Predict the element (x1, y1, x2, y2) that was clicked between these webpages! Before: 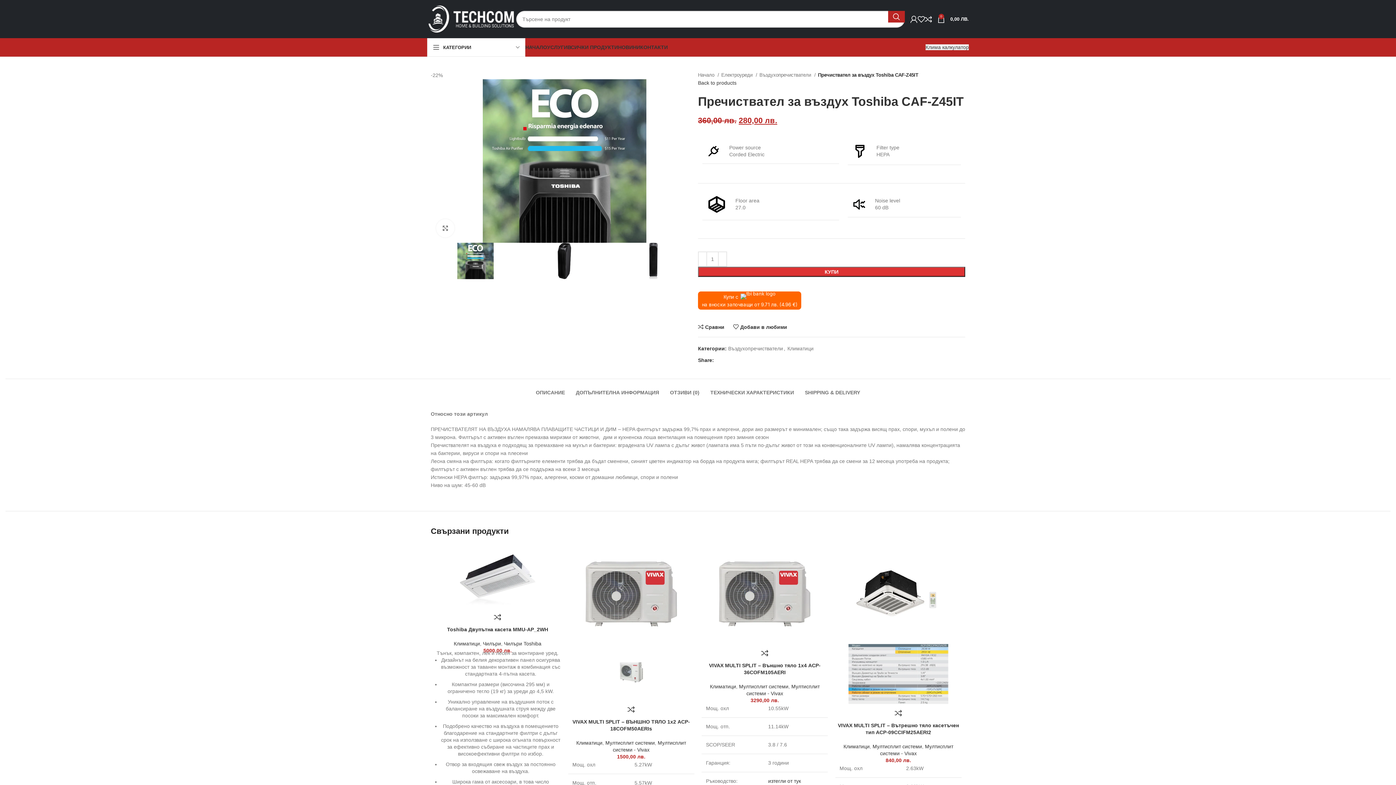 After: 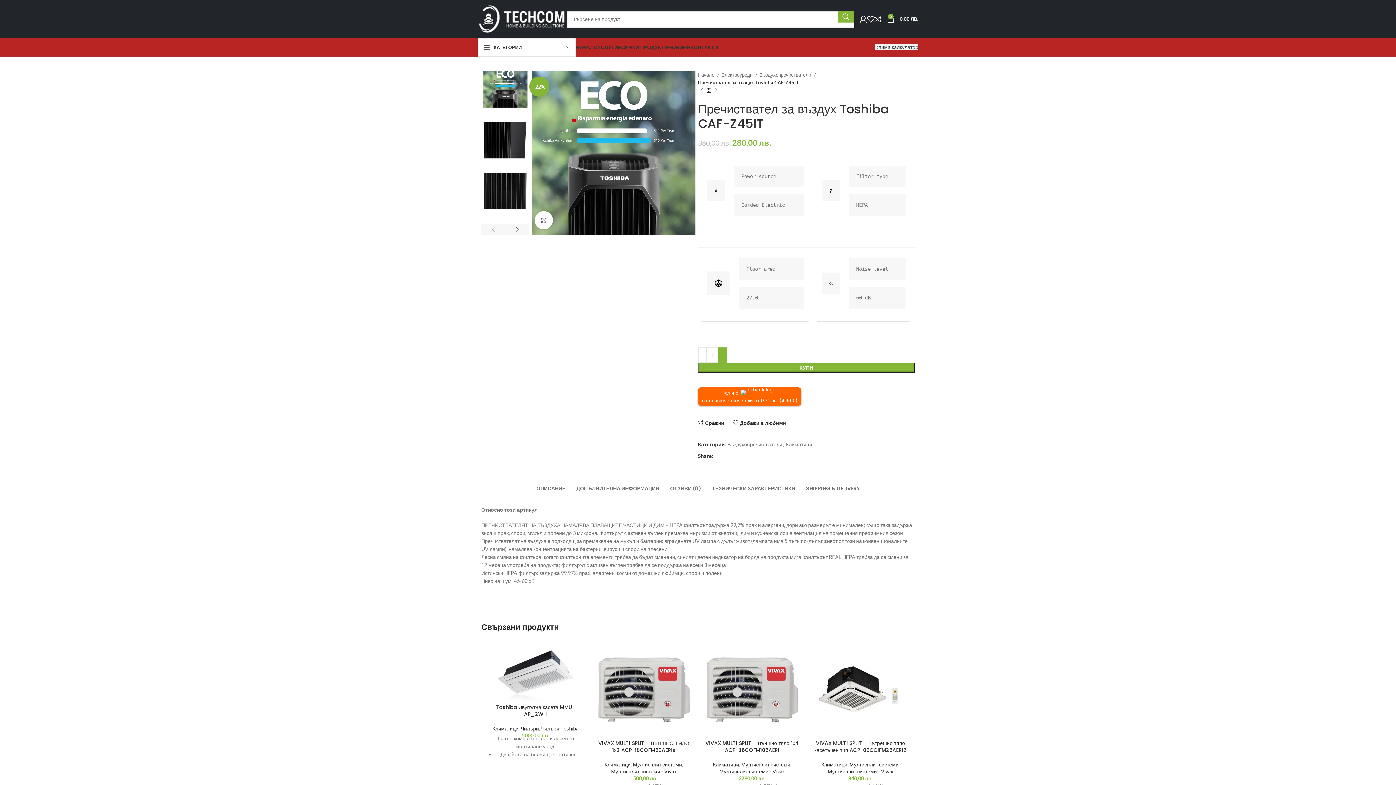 Action: label: Pinterest social link bbox: (724, 358, 729, 362)